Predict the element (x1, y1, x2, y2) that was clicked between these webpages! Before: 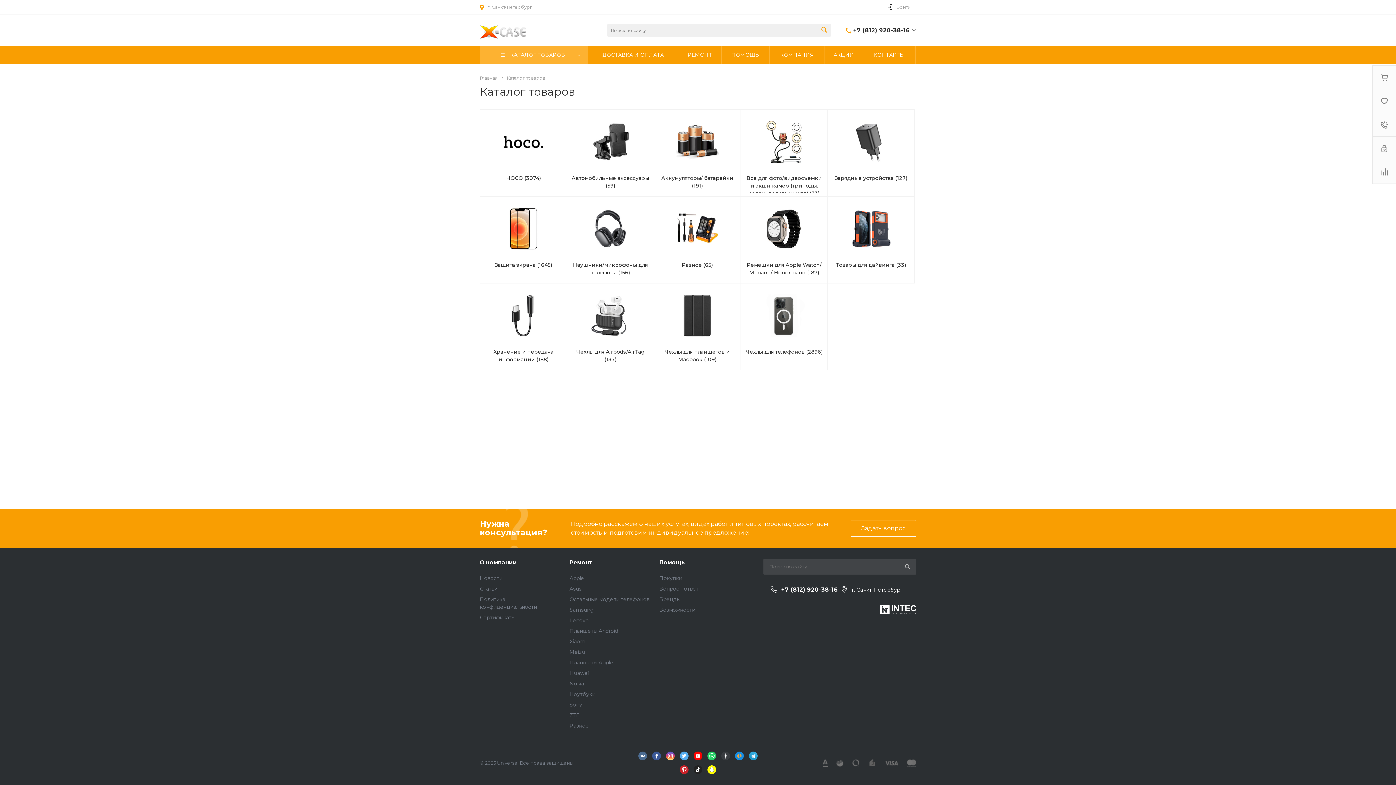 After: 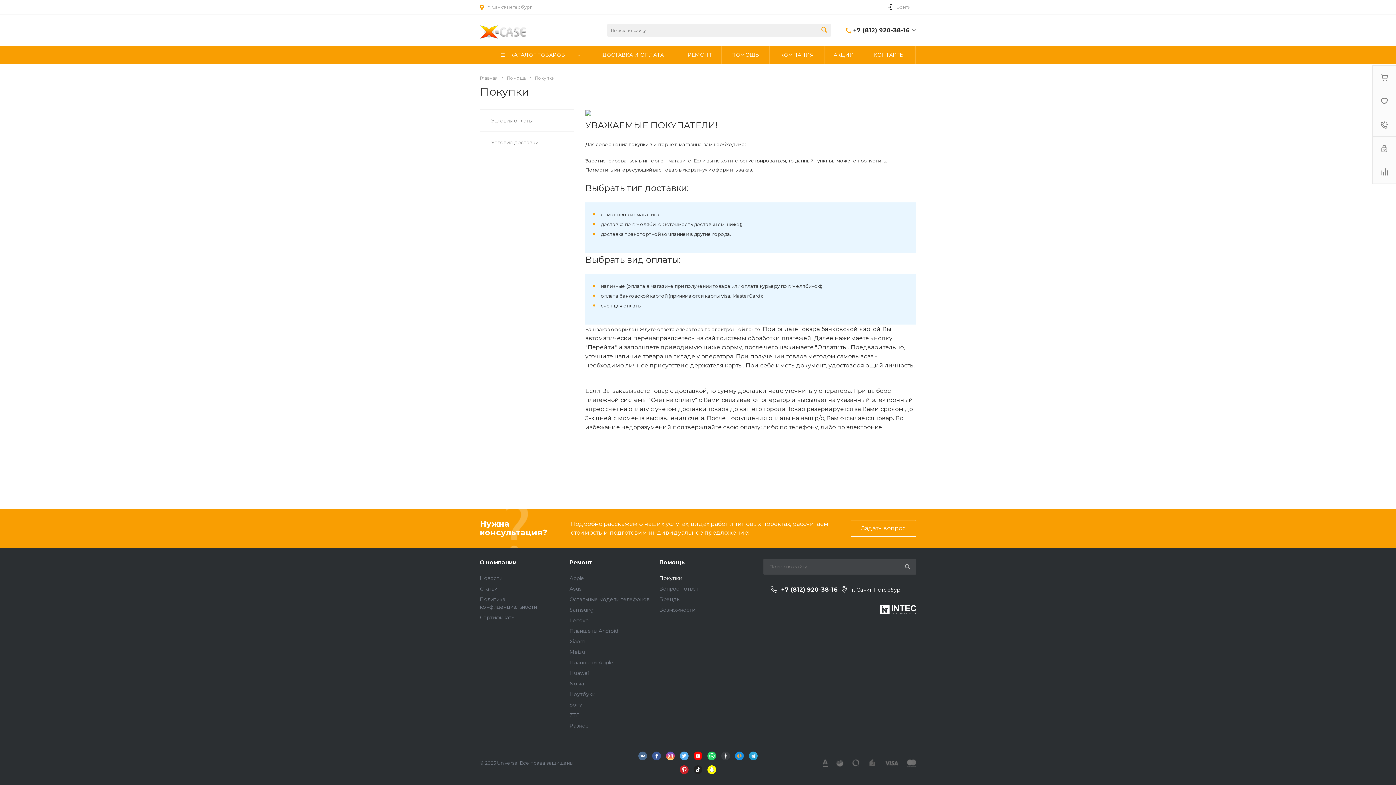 Action: label: Покупки bbox: (659, 575, 682, 581)